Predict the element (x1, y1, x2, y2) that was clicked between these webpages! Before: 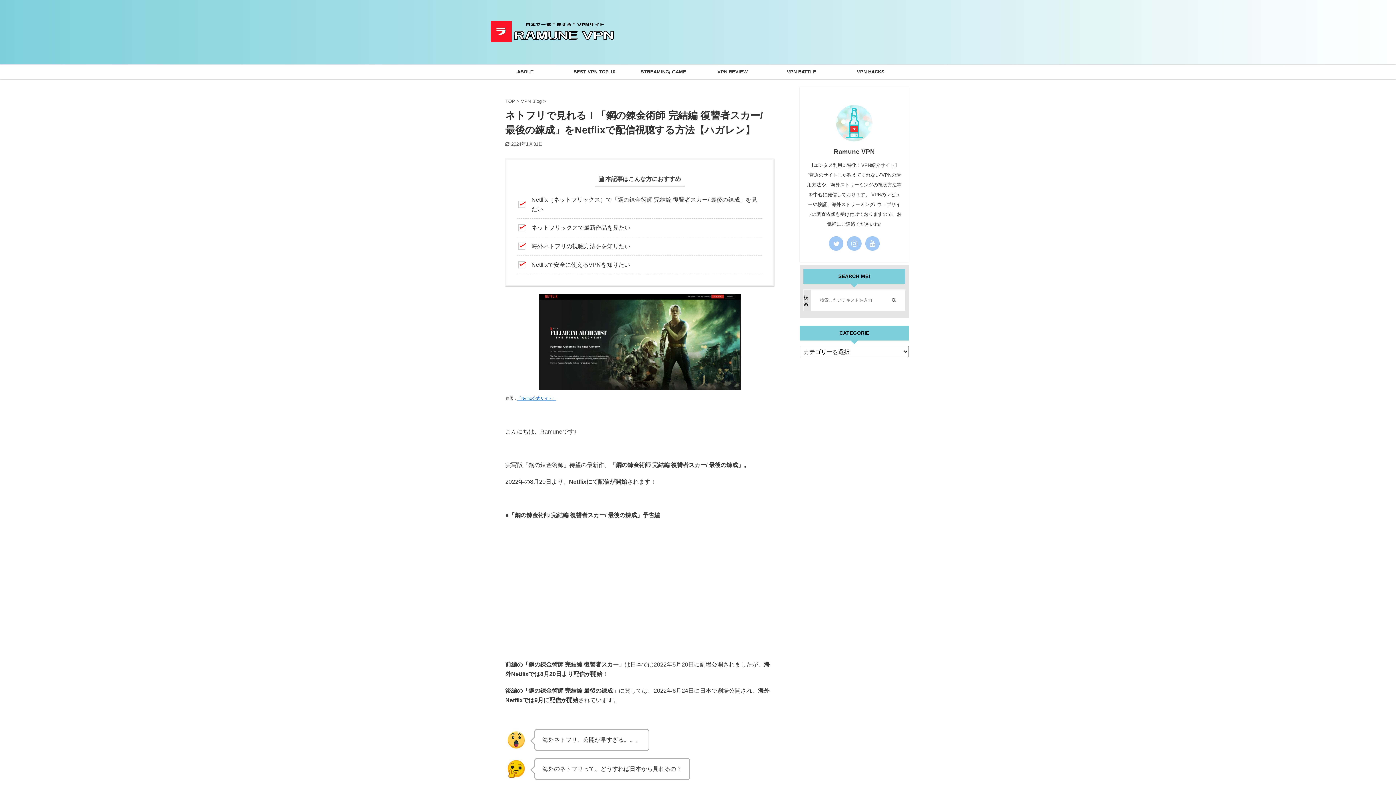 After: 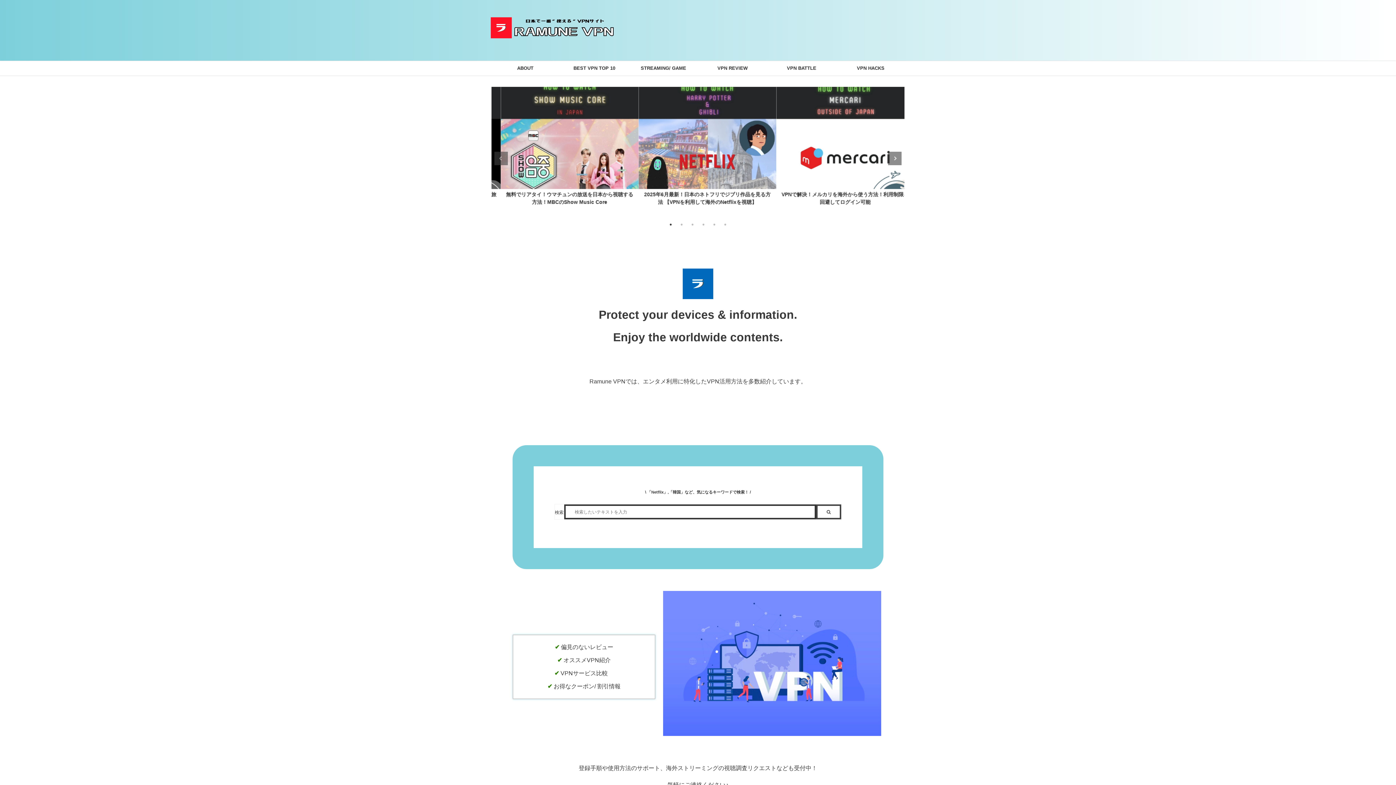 Action: label: ホームページ bbox: (490, 48, 613, 57)